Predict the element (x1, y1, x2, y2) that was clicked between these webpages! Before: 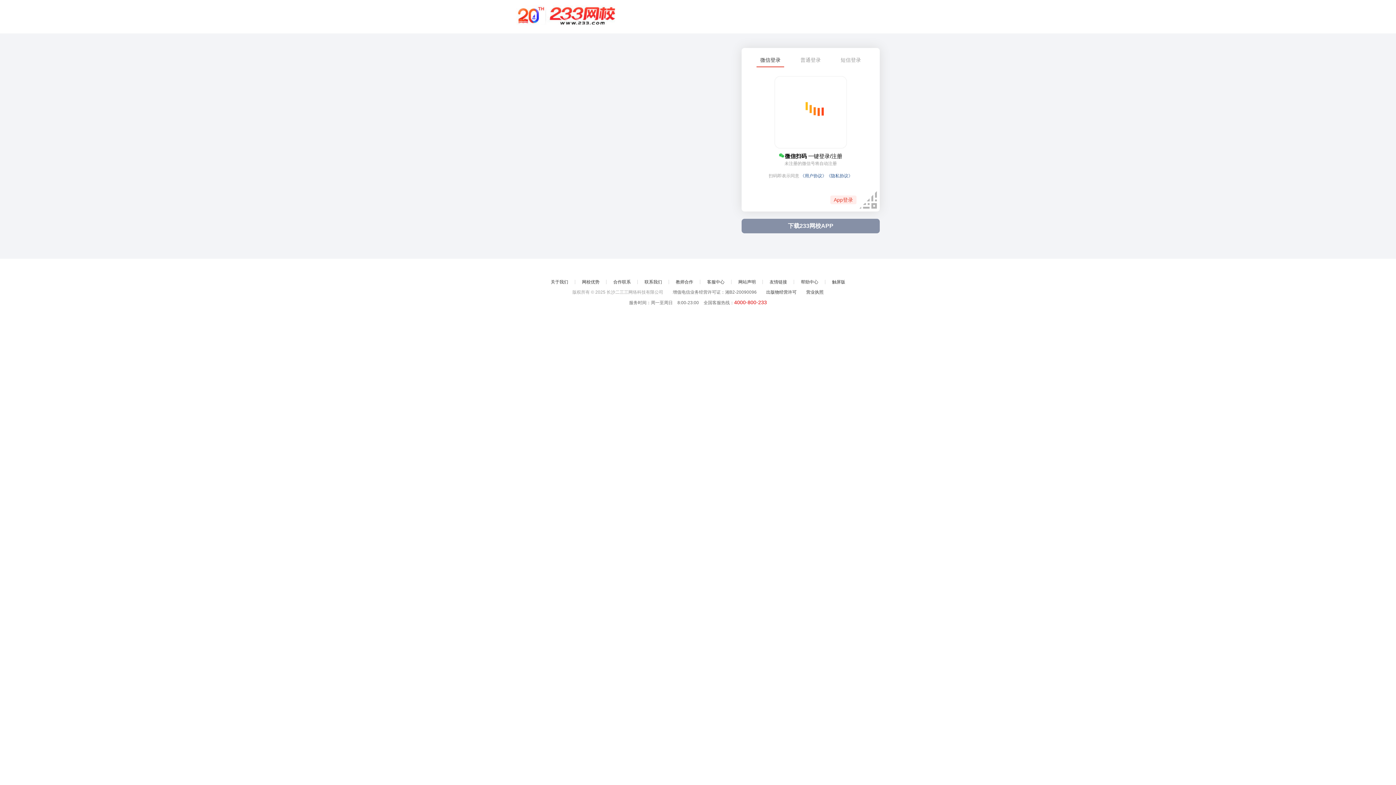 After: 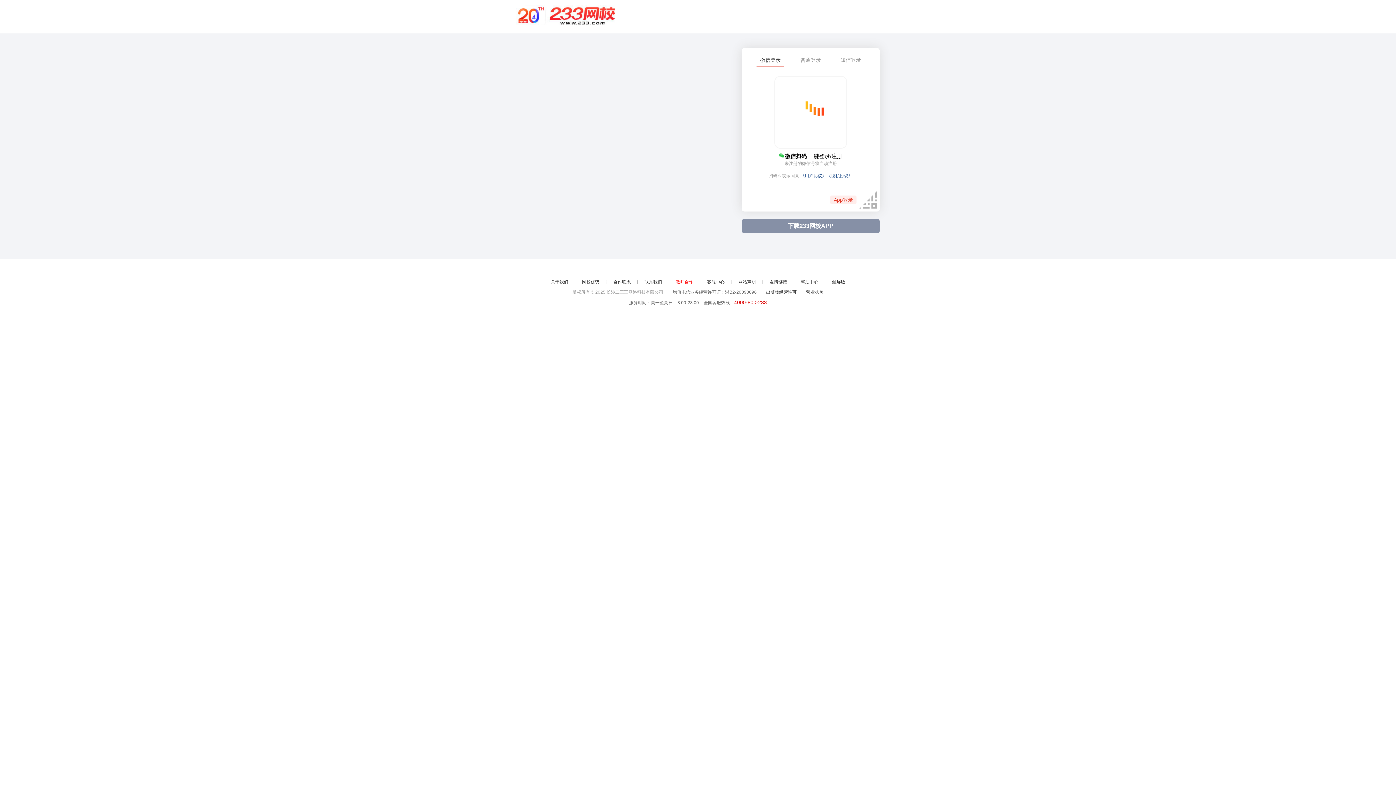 Action: label: 教师合作 bbox: (676, 279, 693, 284)